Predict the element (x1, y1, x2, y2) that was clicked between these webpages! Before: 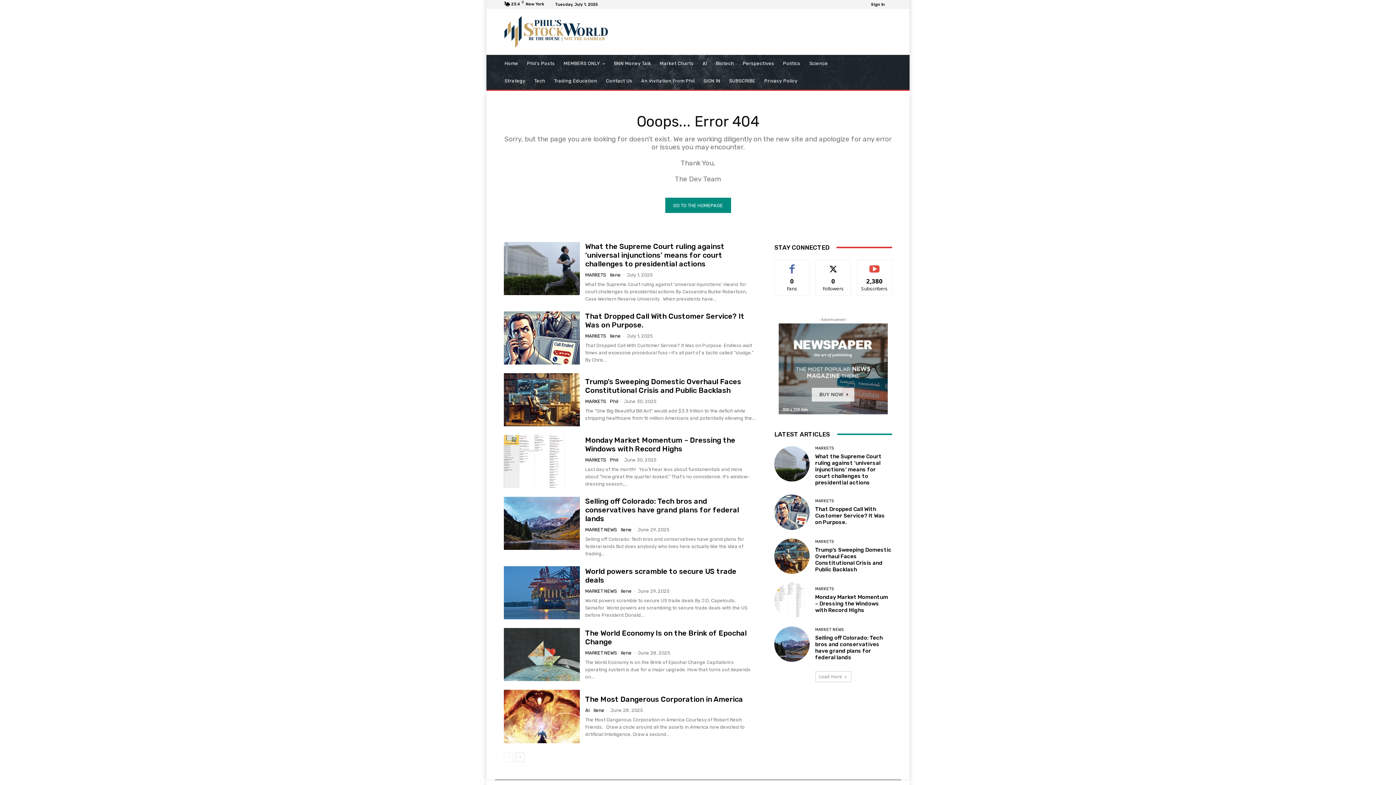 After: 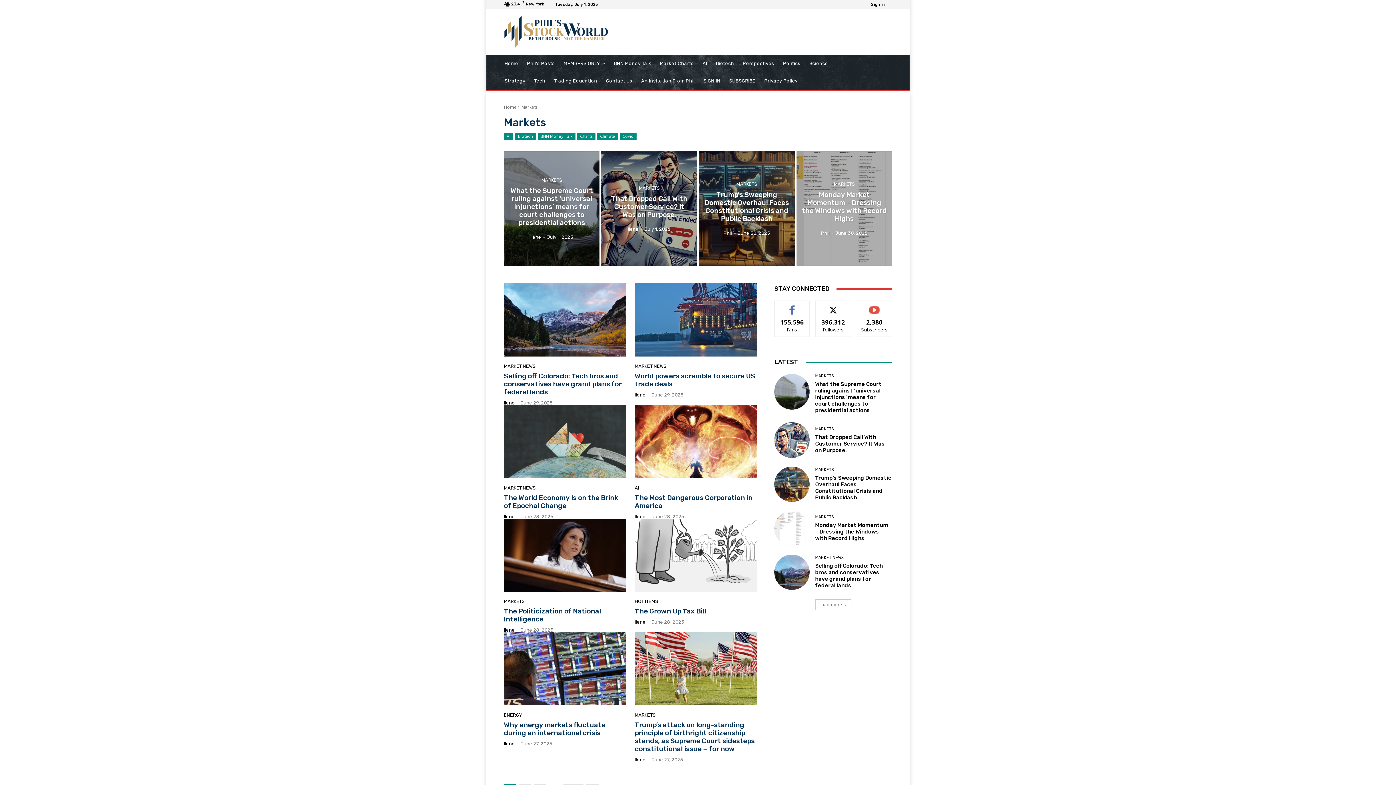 Action: bbox: (585, 399, 606, 404) label: MARKETS